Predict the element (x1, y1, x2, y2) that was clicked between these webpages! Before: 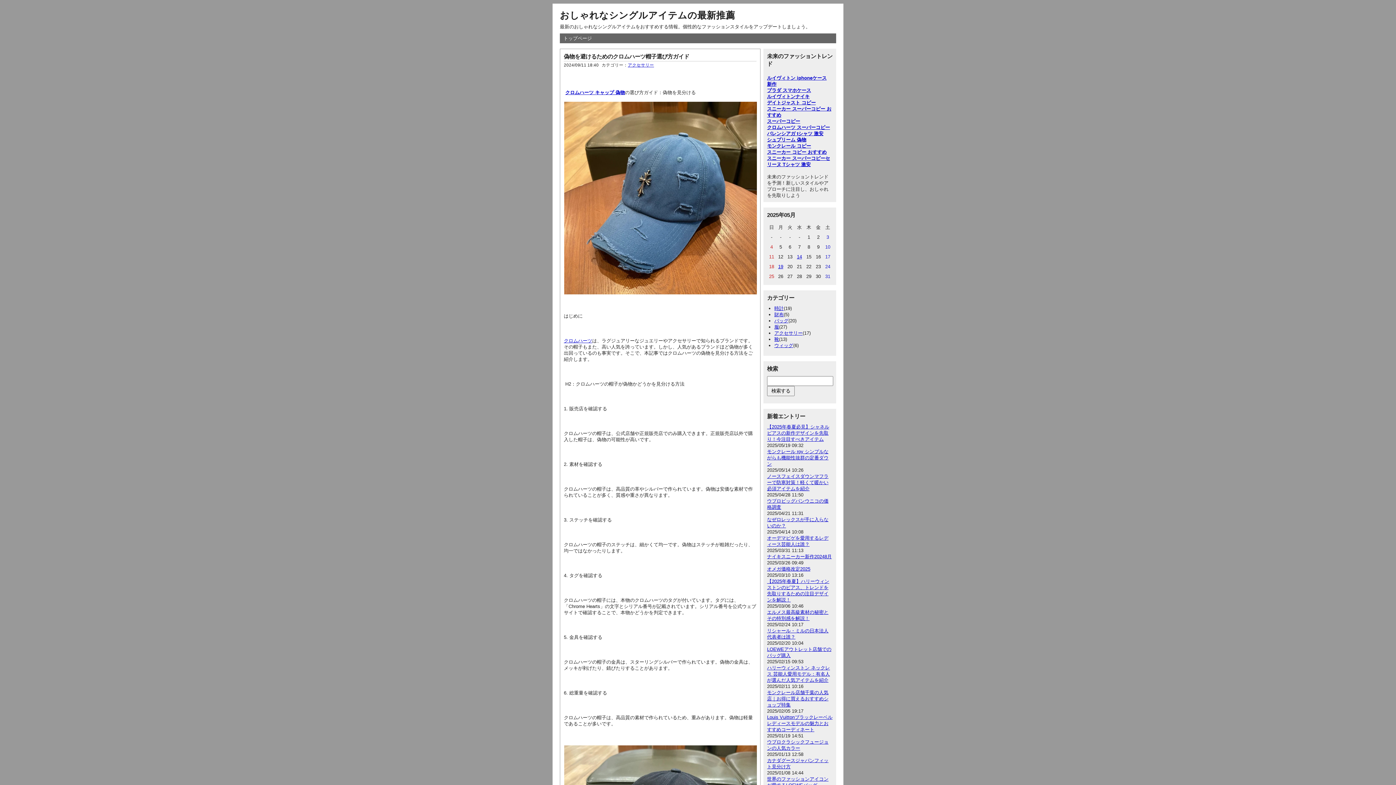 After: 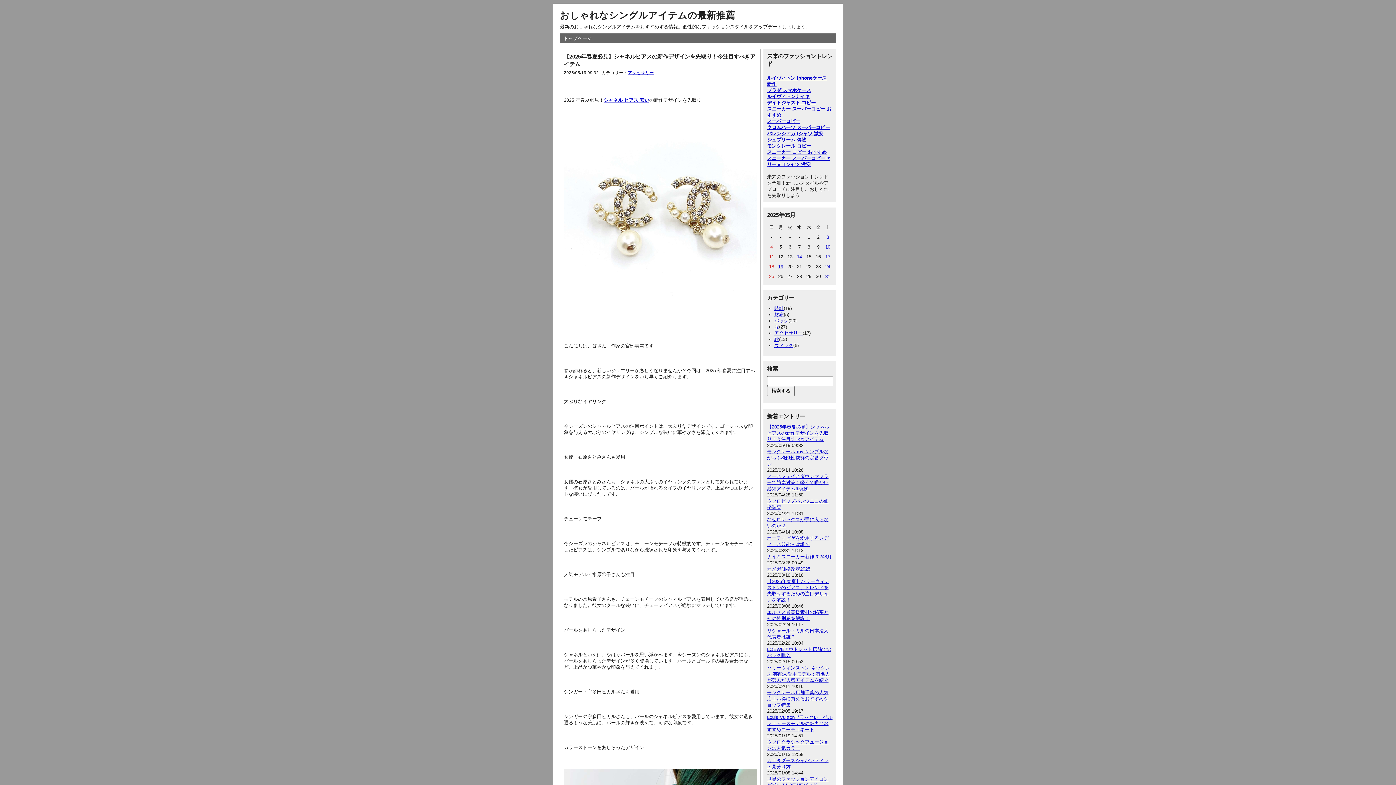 Action: label: トップページ bbox: (563, 35, 592, 41)